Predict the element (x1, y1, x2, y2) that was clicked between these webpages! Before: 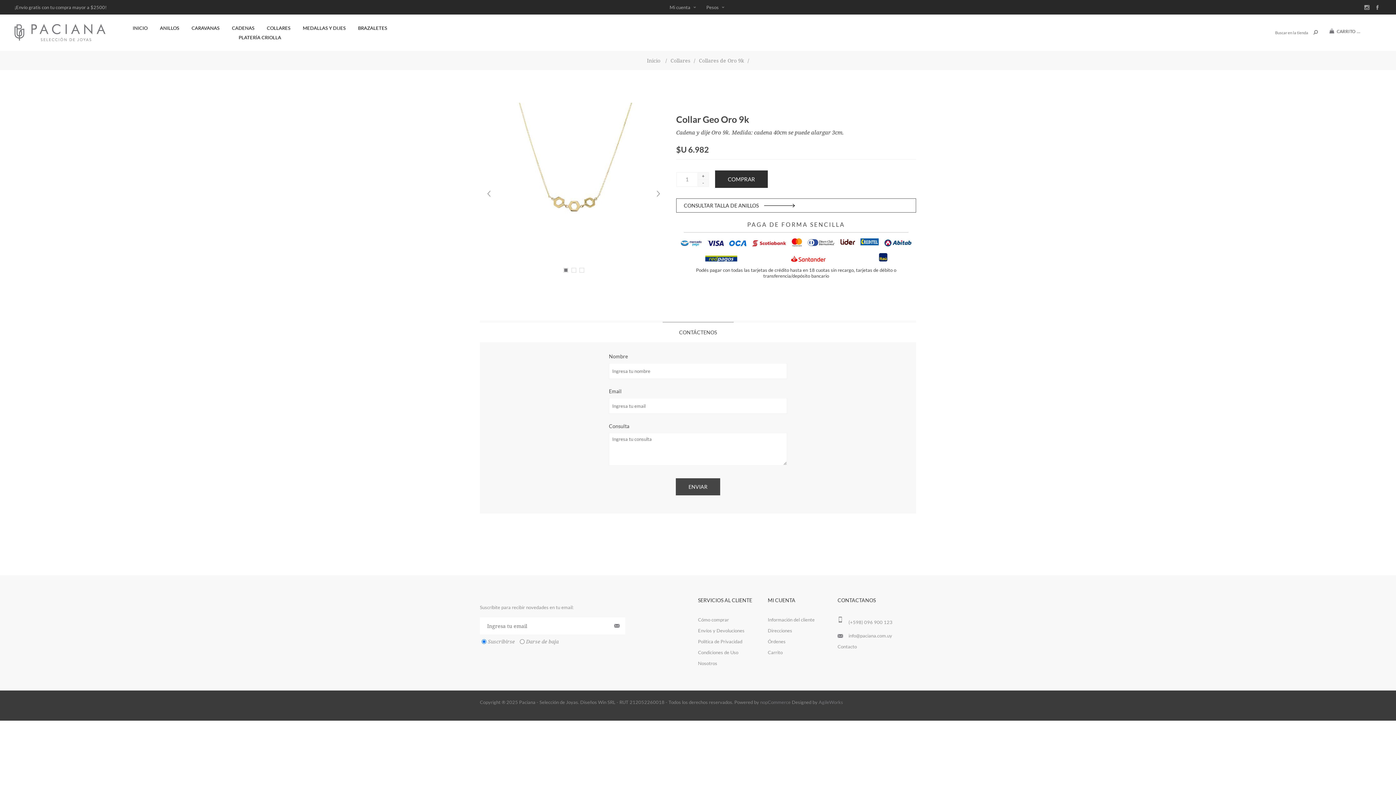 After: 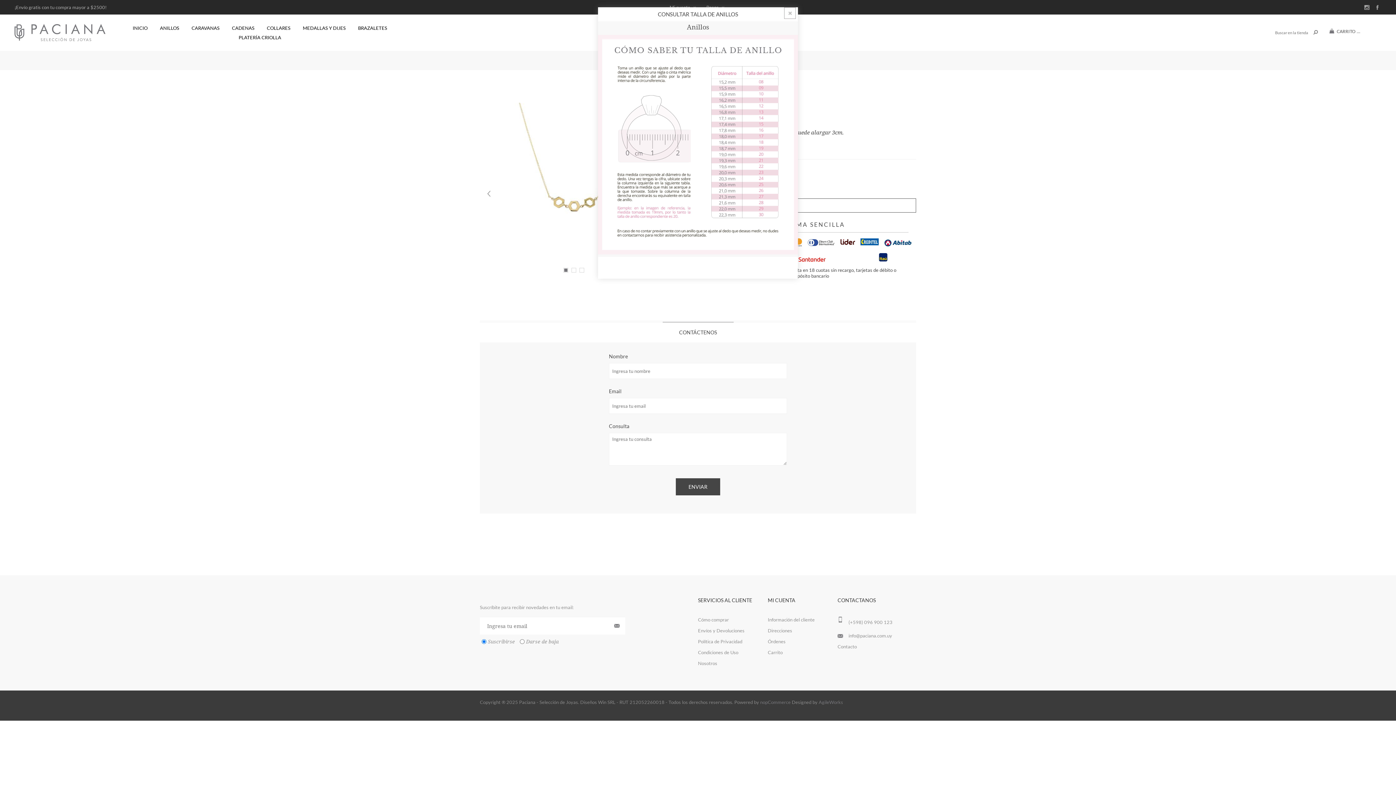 Action: bbox: (684, 202, 795, 208) label: CONSULTAR TALLA DE ANILLOS